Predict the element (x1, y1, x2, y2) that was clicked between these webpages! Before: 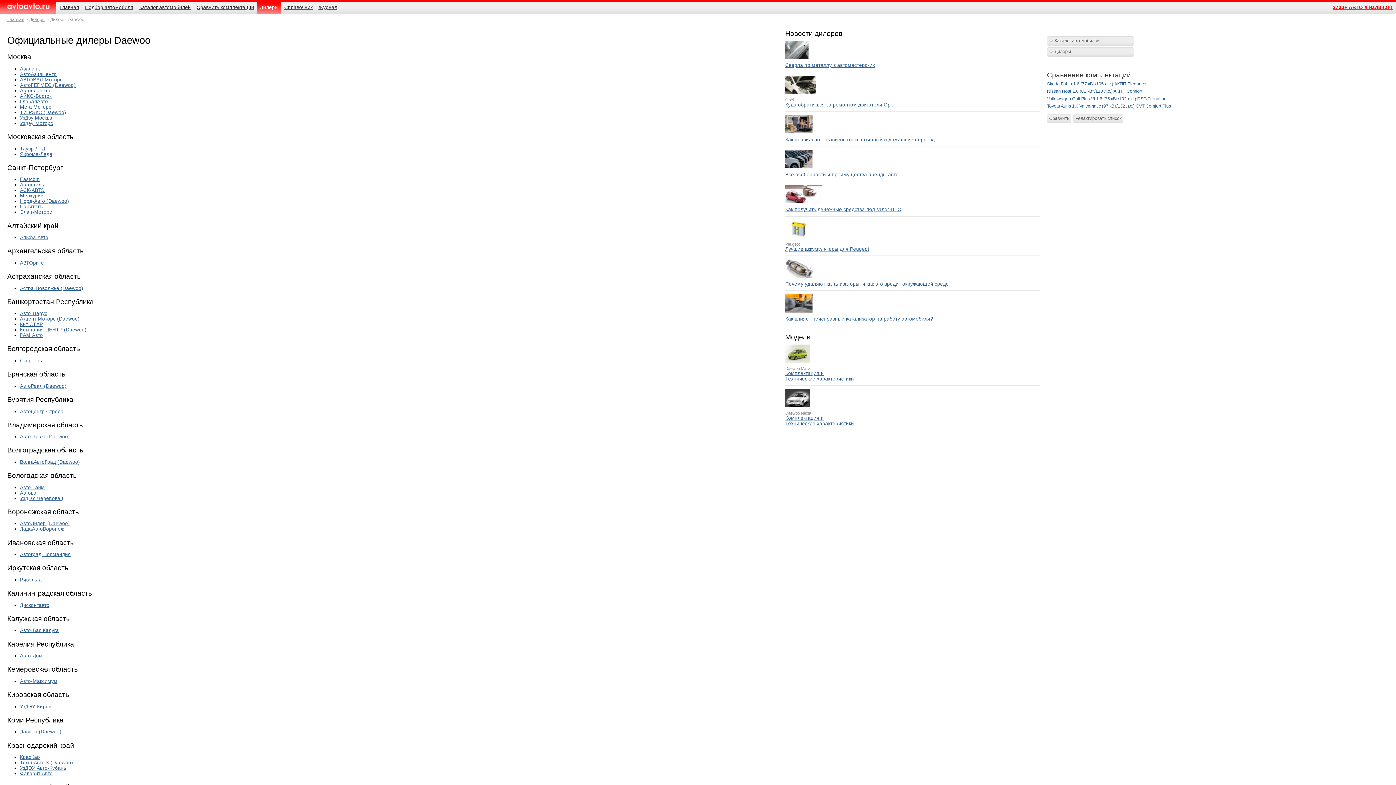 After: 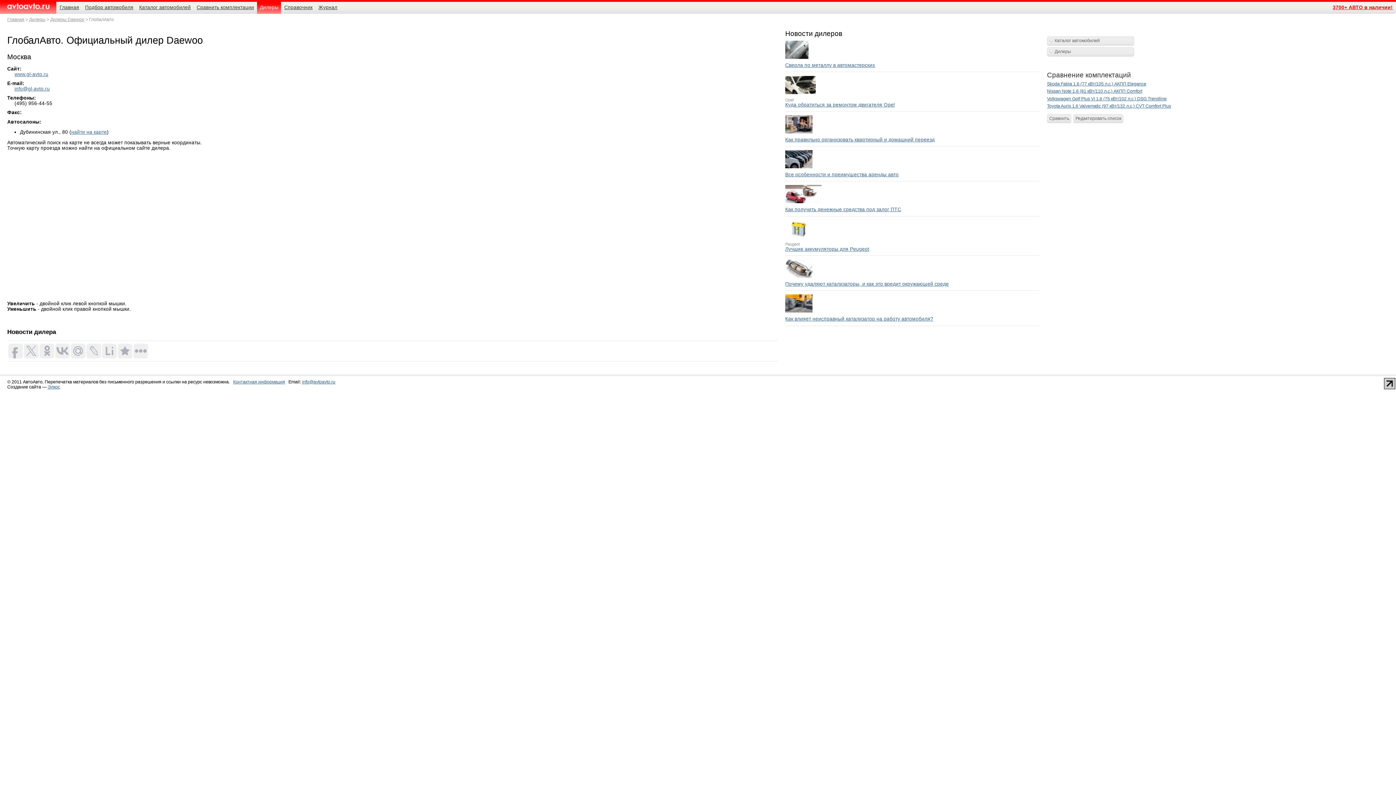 Action: bbox: (20, 98, 48, 104) label: ГлобалАвто